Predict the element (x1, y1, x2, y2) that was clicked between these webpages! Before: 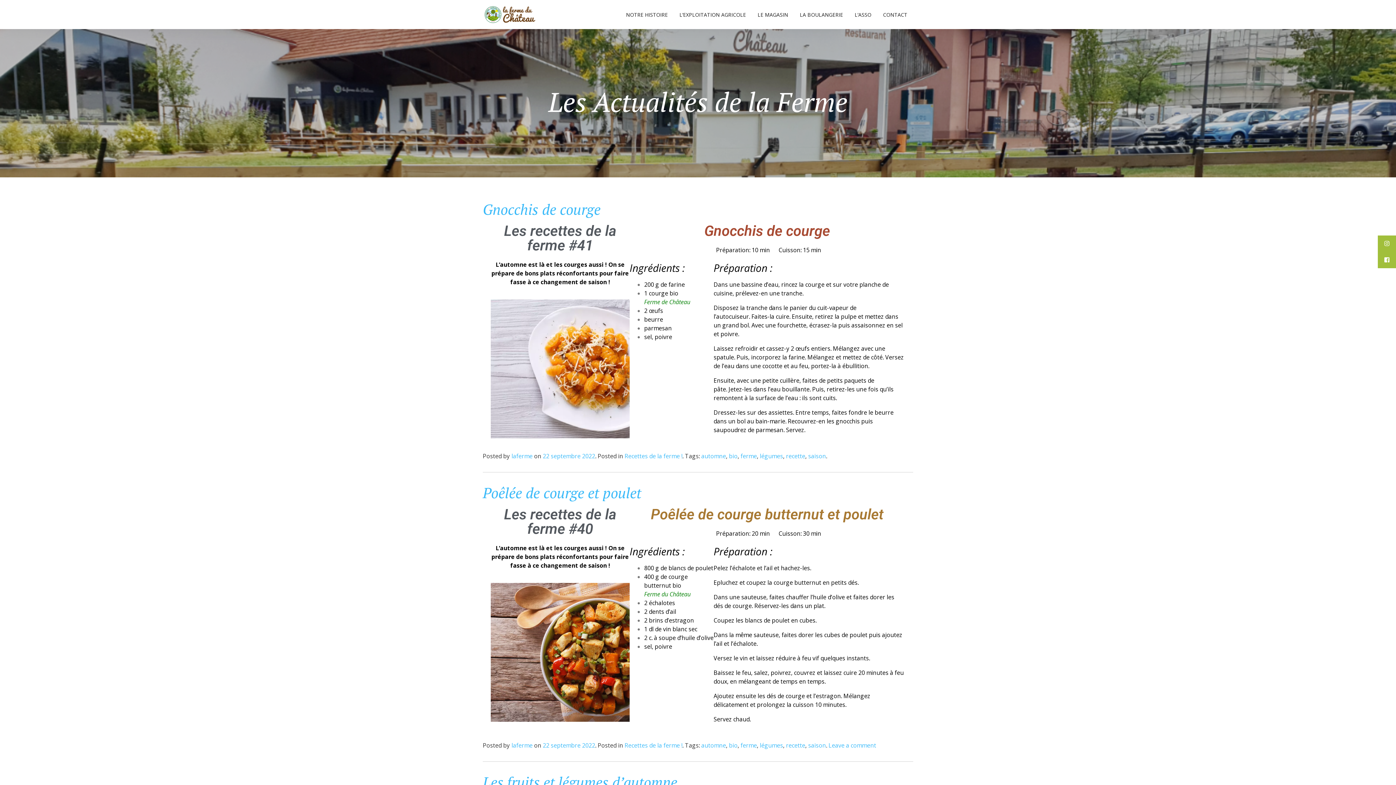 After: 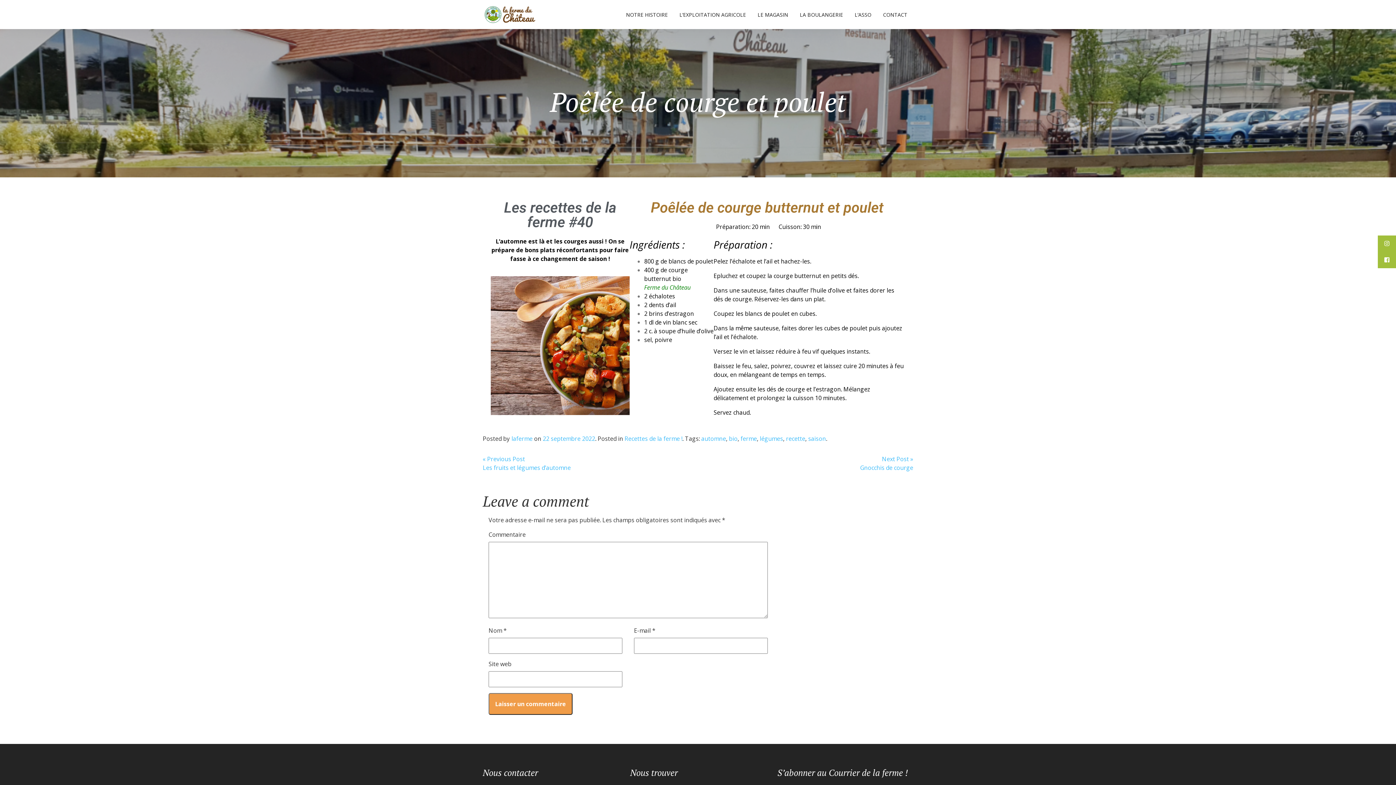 Action: label: 22 septembre 2022 bbox: (542, 741, 595, 749)